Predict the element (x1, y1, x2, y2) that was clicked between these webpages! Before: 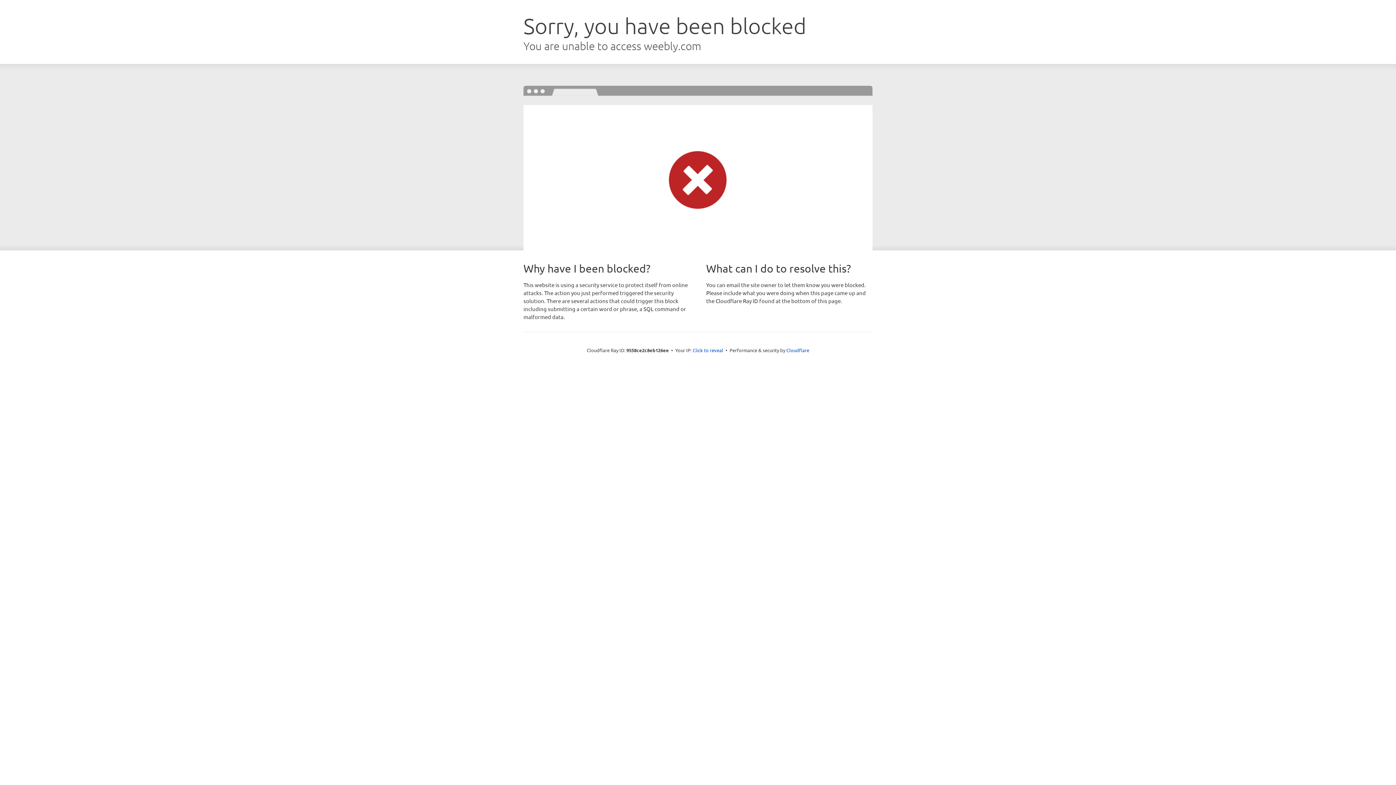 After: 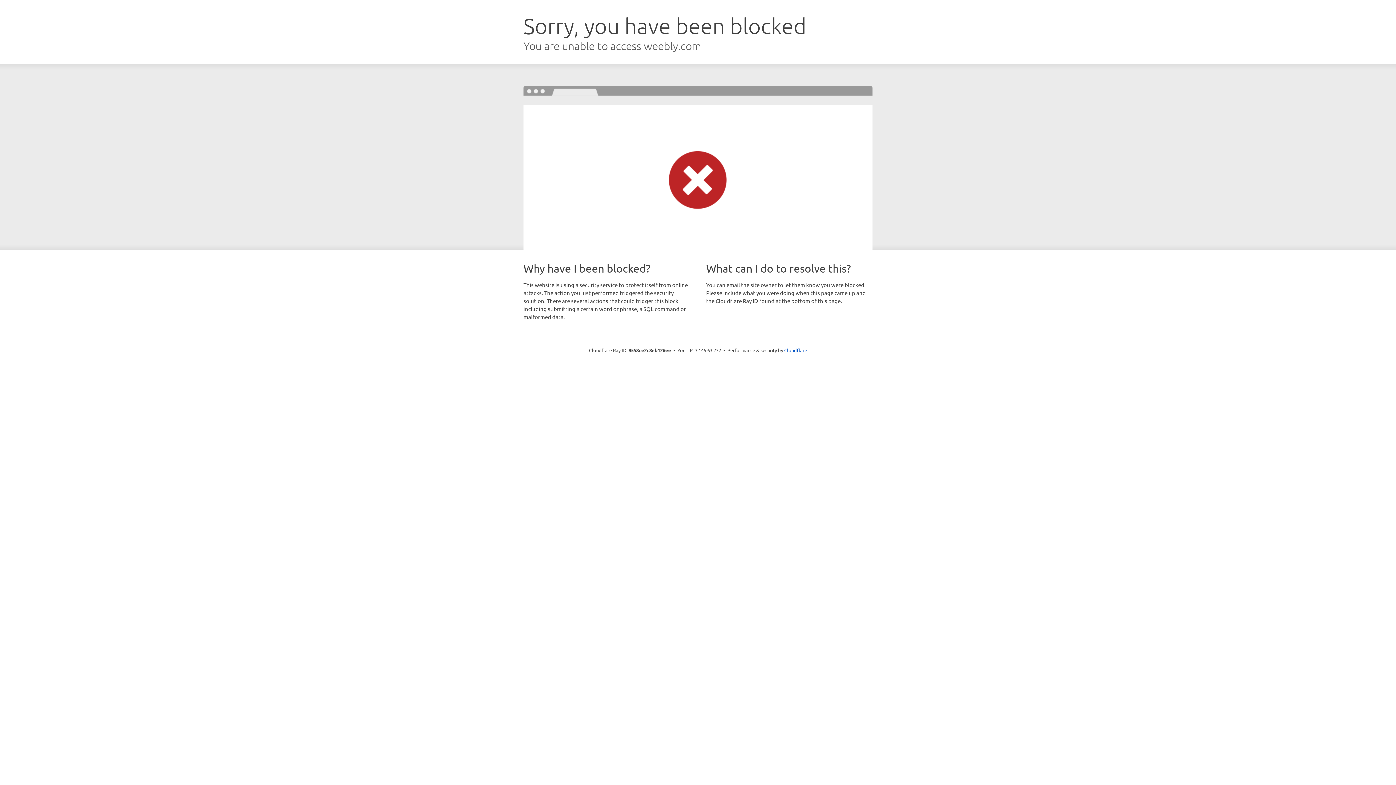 Action: label: Click to reveal bbox: (692, 346, 723, 353)